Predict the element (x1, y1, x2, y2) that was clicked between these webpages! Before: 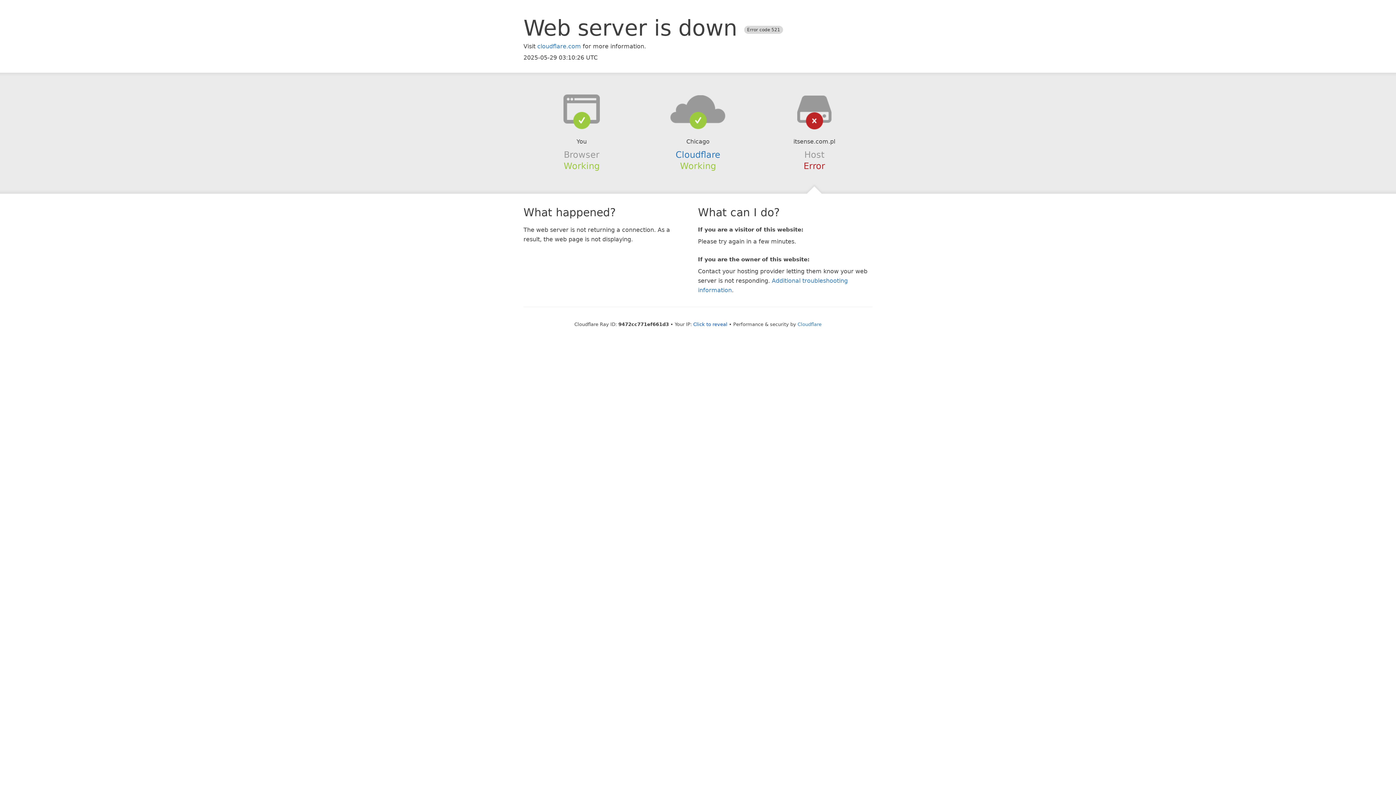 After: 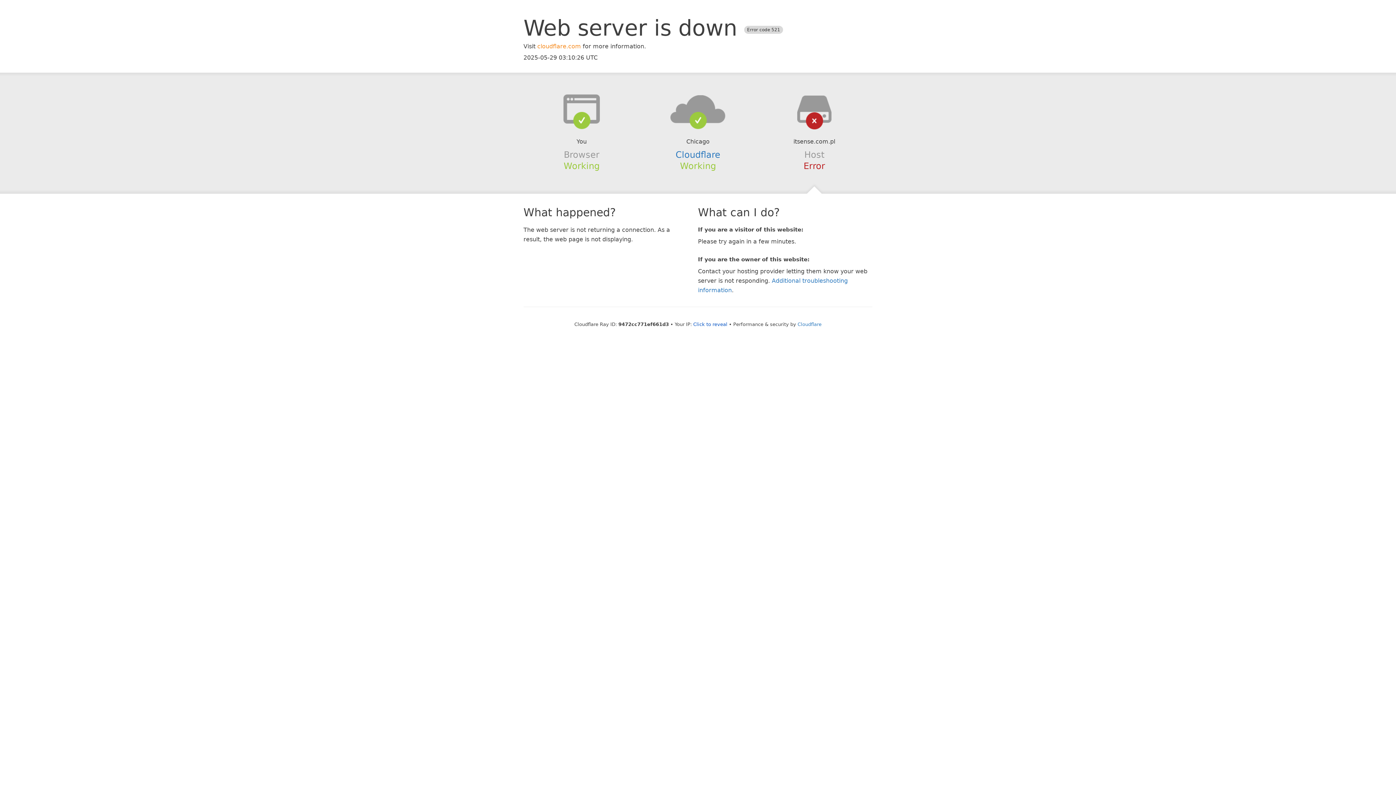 Action: bbox: (537, 42, 581, 49) label: cloudflare.com